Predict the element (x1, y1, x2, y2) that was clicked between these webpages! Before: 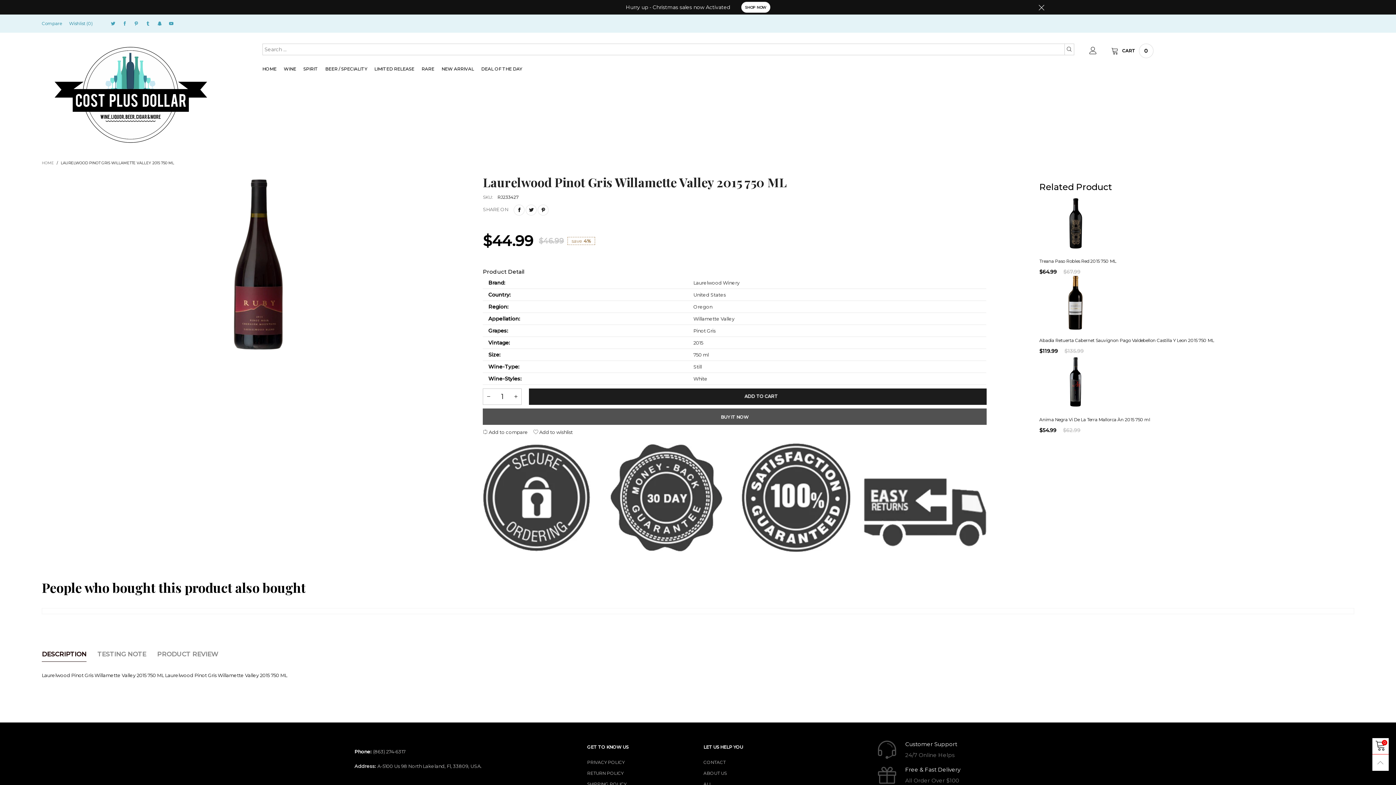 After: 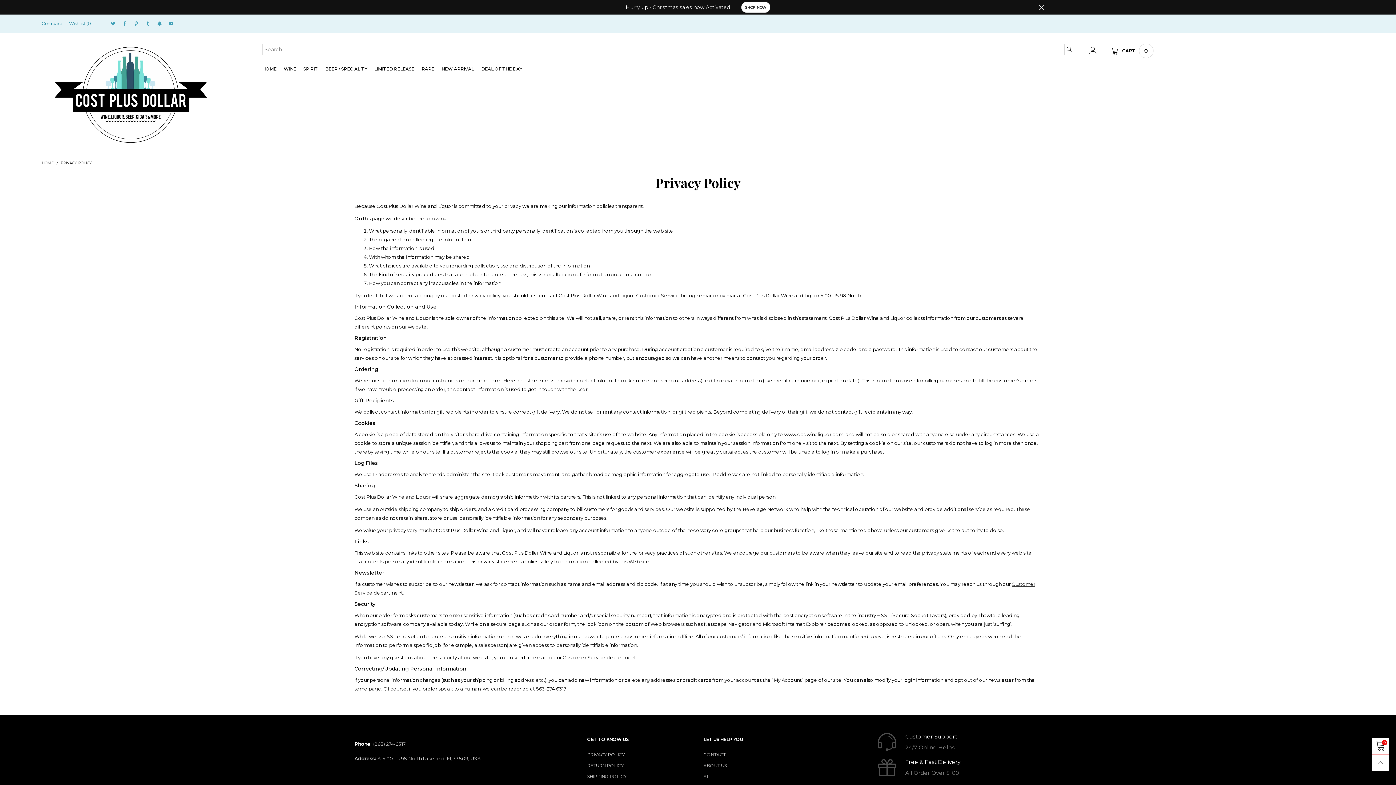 Action: bbox: (587, 757, 692, 768) label: PRIVACY POLICY